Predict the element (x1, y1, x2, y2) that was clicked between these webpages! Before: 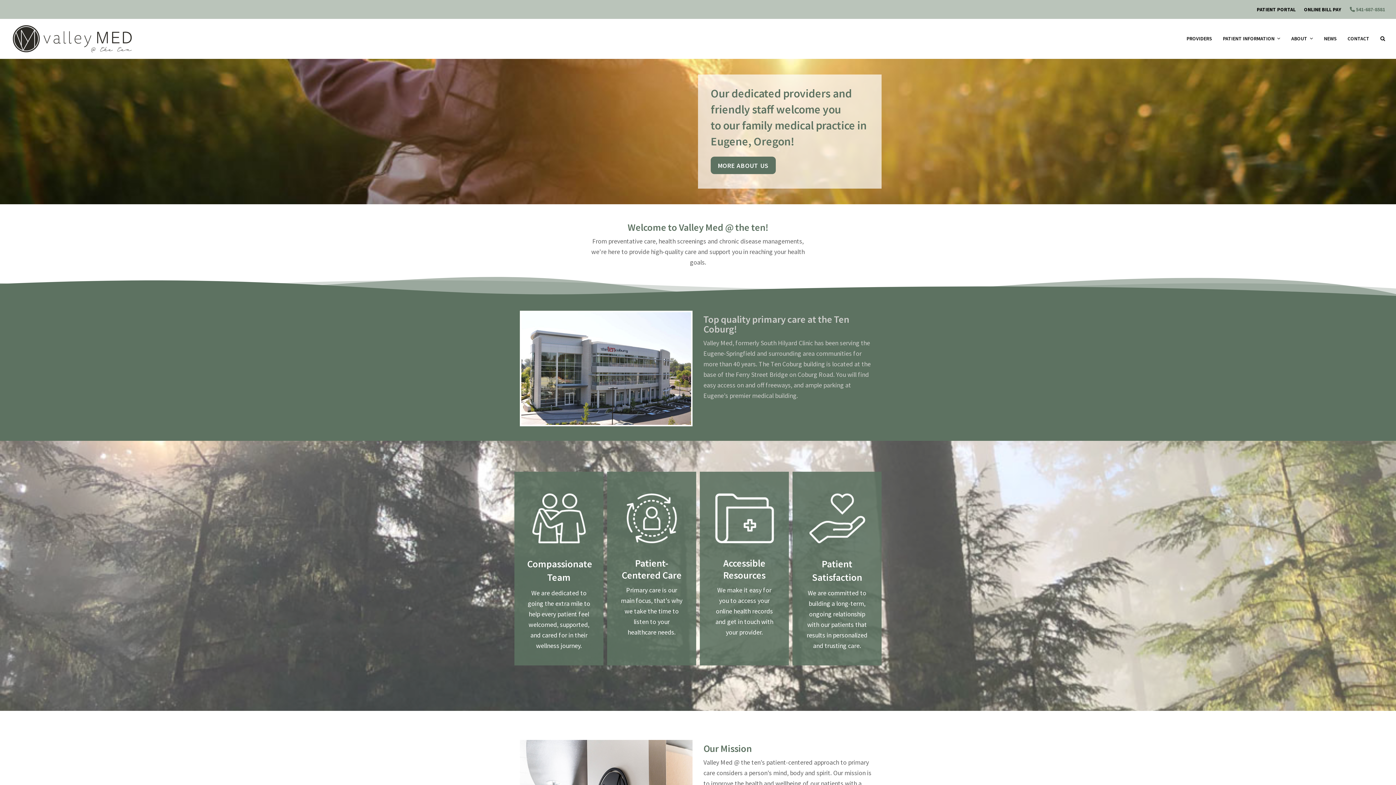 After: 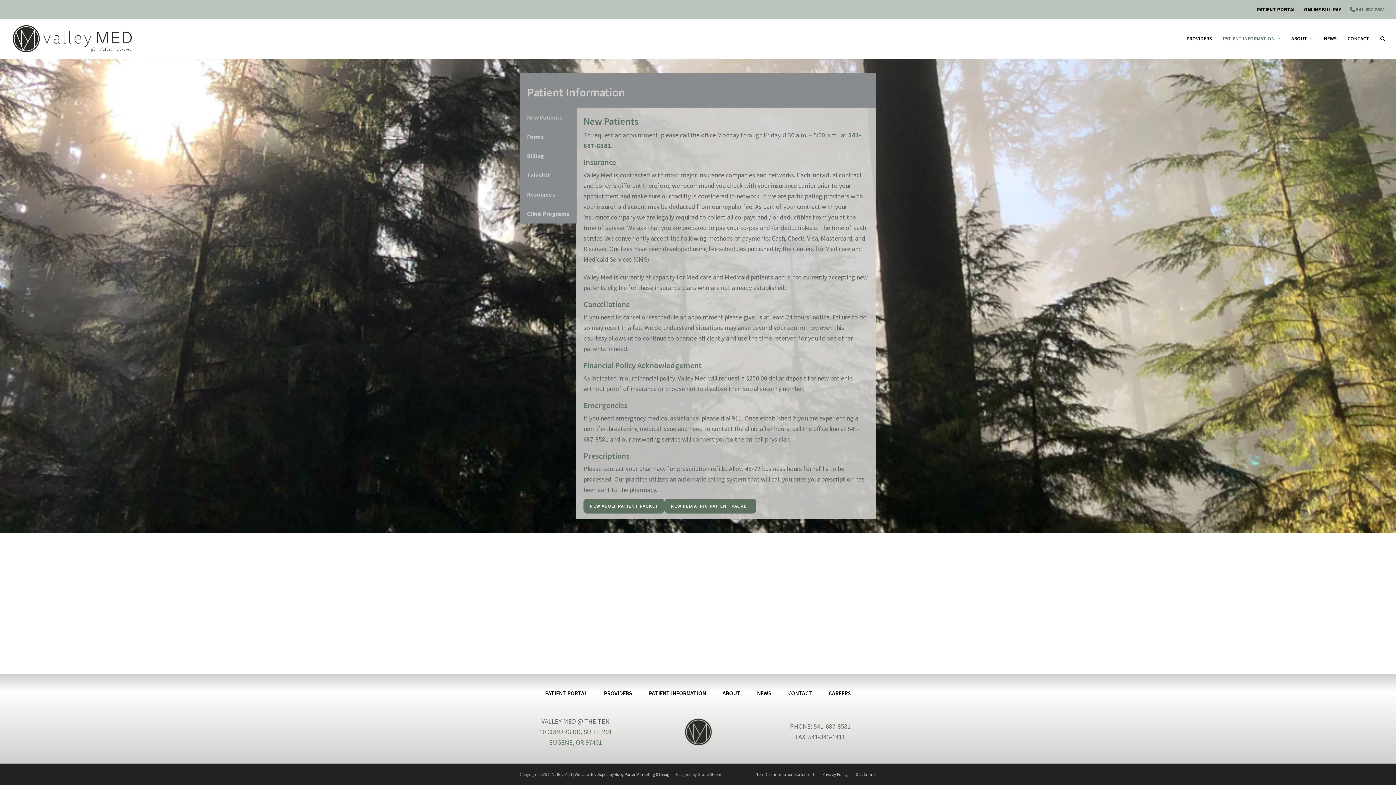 Action: label: PATIENT INFORMATION  bbox: (1217, 29, 1286, 48)